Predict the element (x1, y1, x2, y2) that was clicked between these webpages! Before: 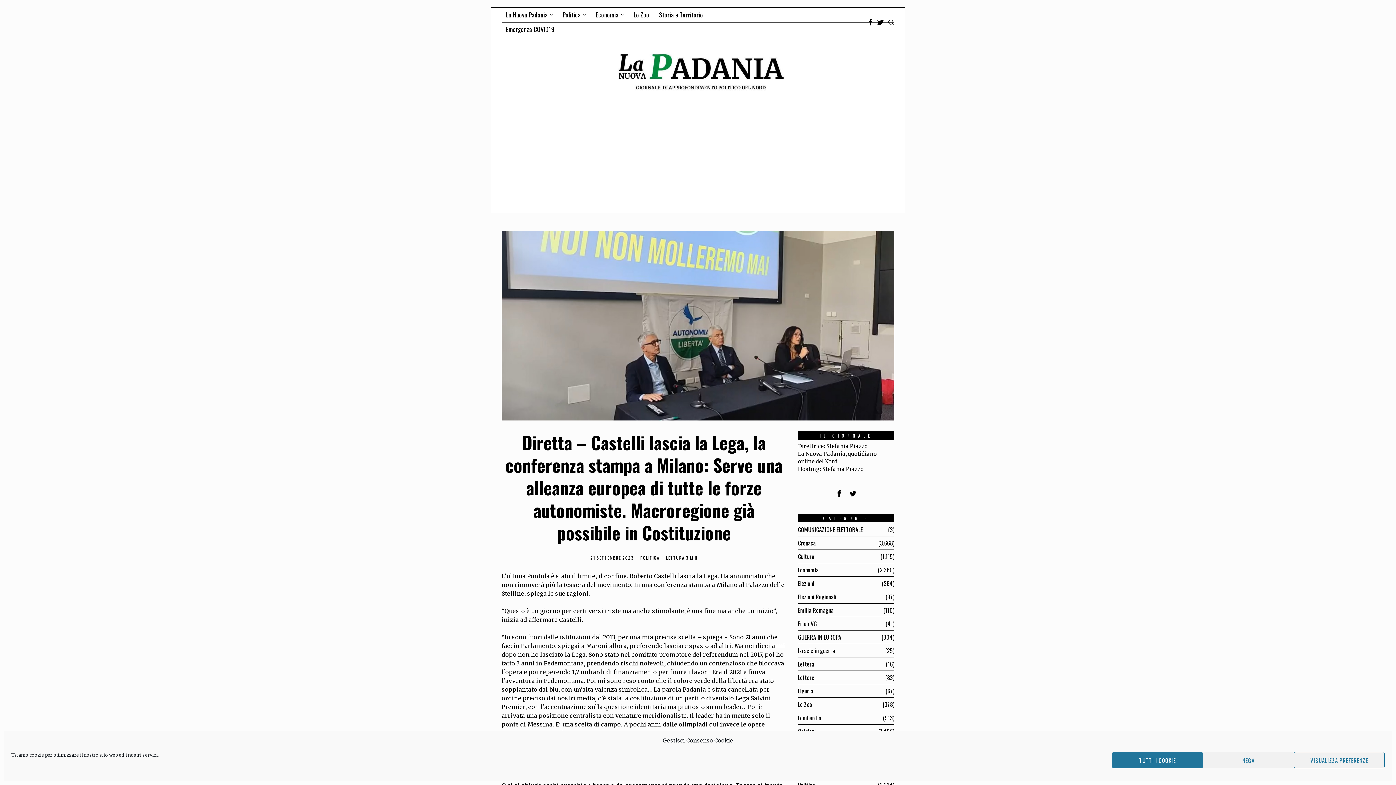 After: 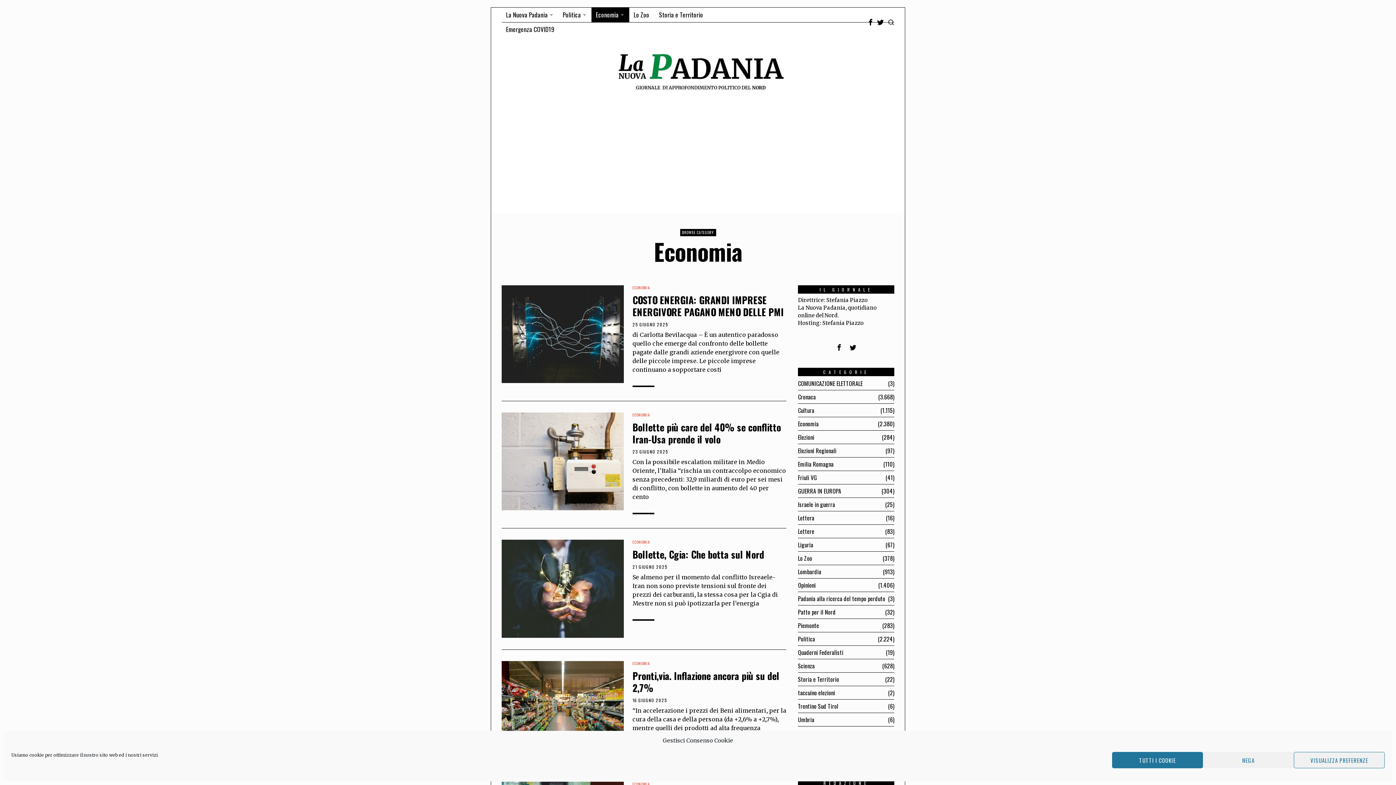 Action: label: Economia bbox: (591, 7, 629, 22)